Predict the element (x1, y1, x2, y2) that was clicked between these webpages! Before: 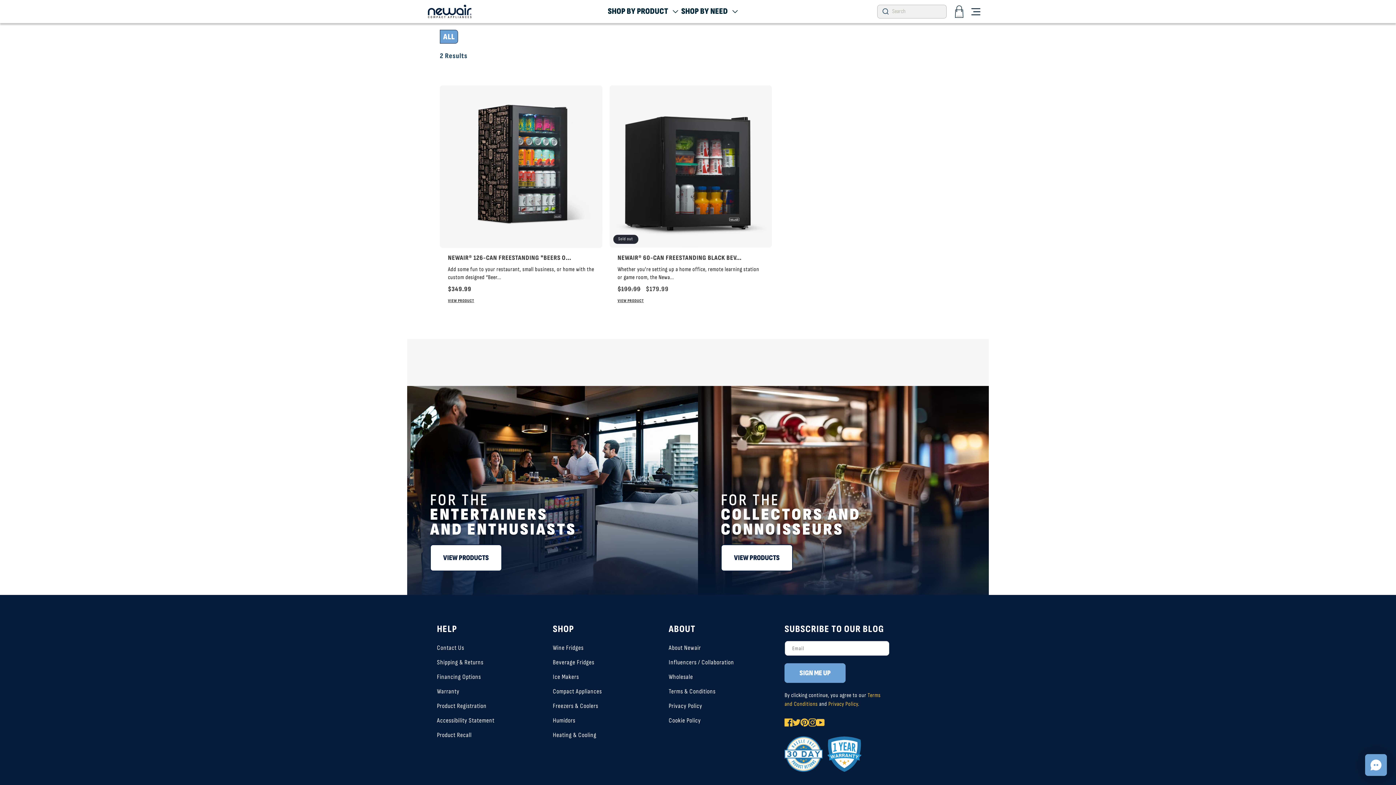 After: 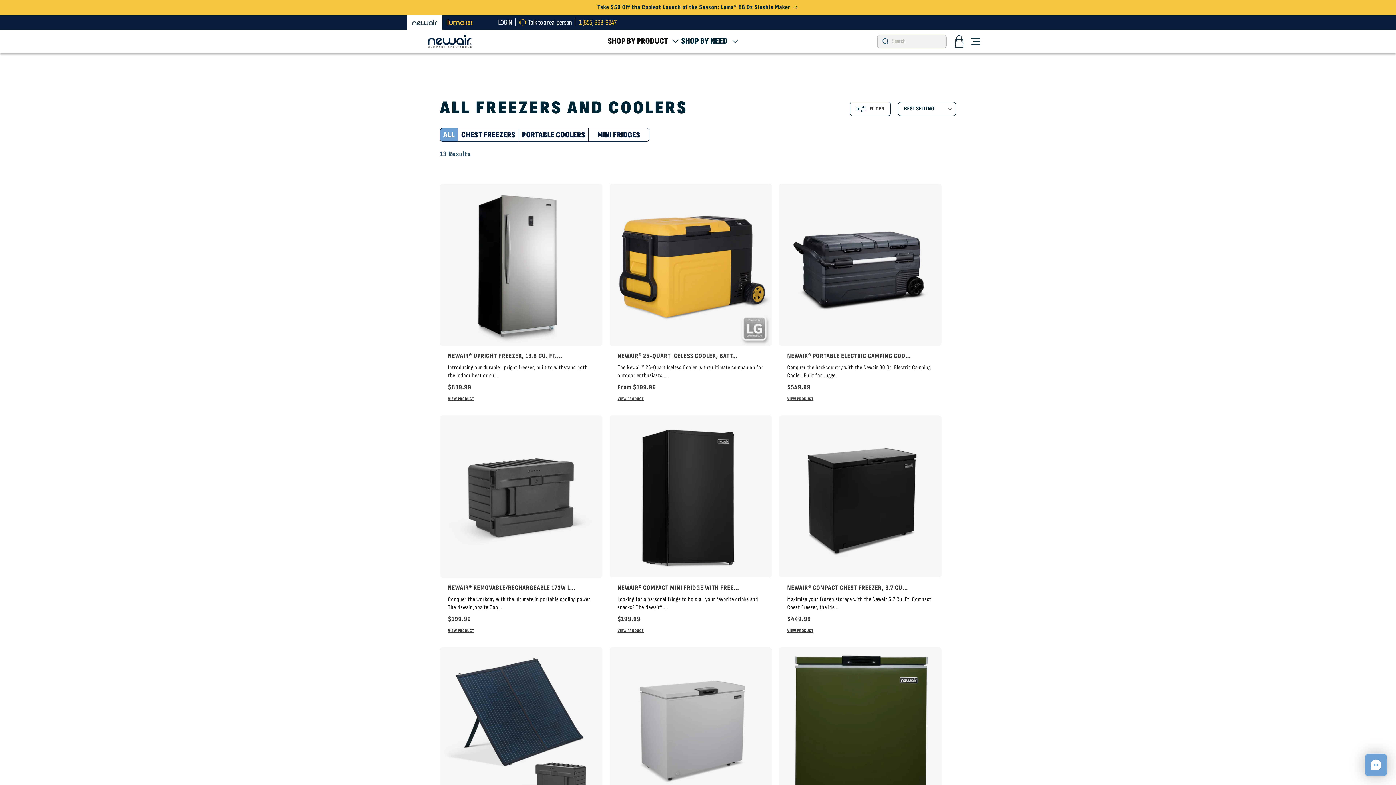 Action: label: Freezers & Coolers bbox: (553, 699, 598, 713)